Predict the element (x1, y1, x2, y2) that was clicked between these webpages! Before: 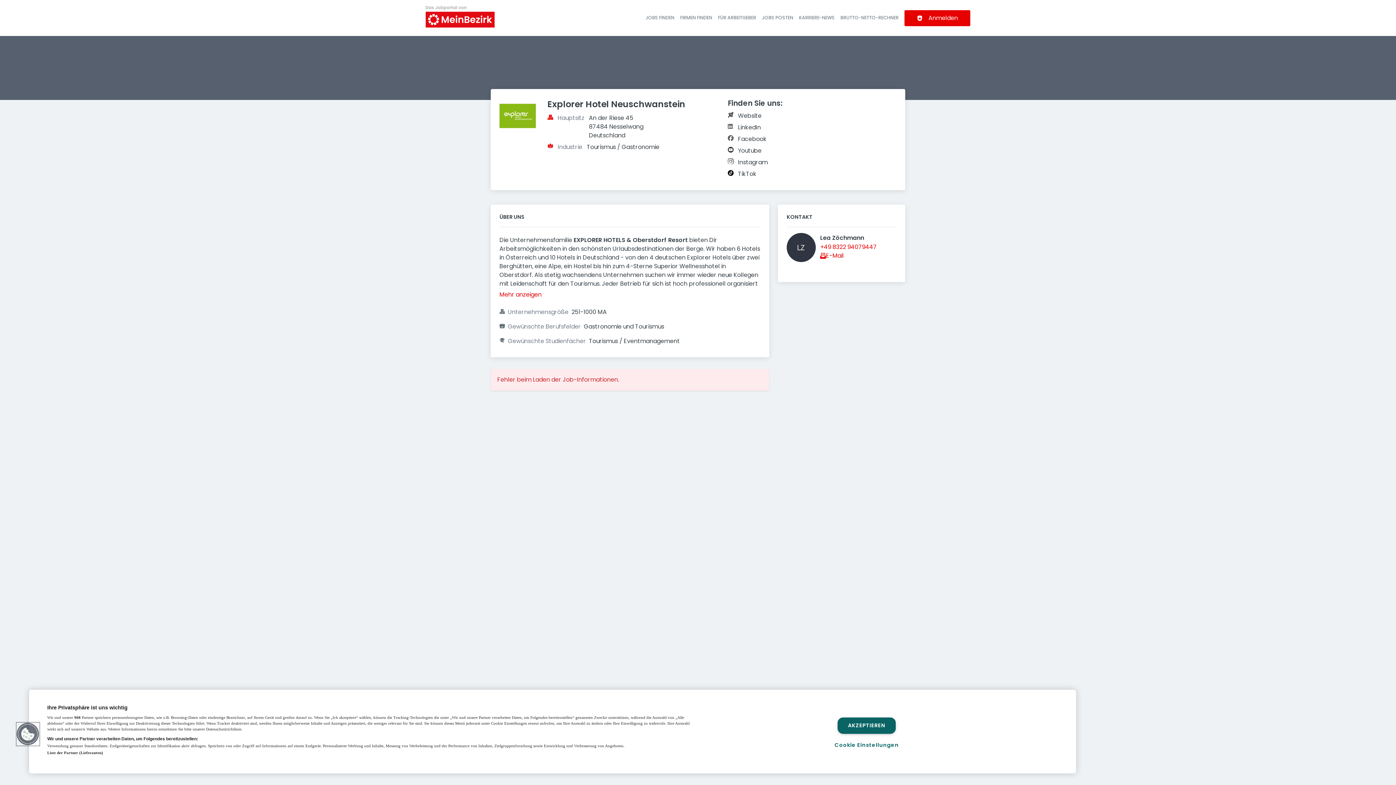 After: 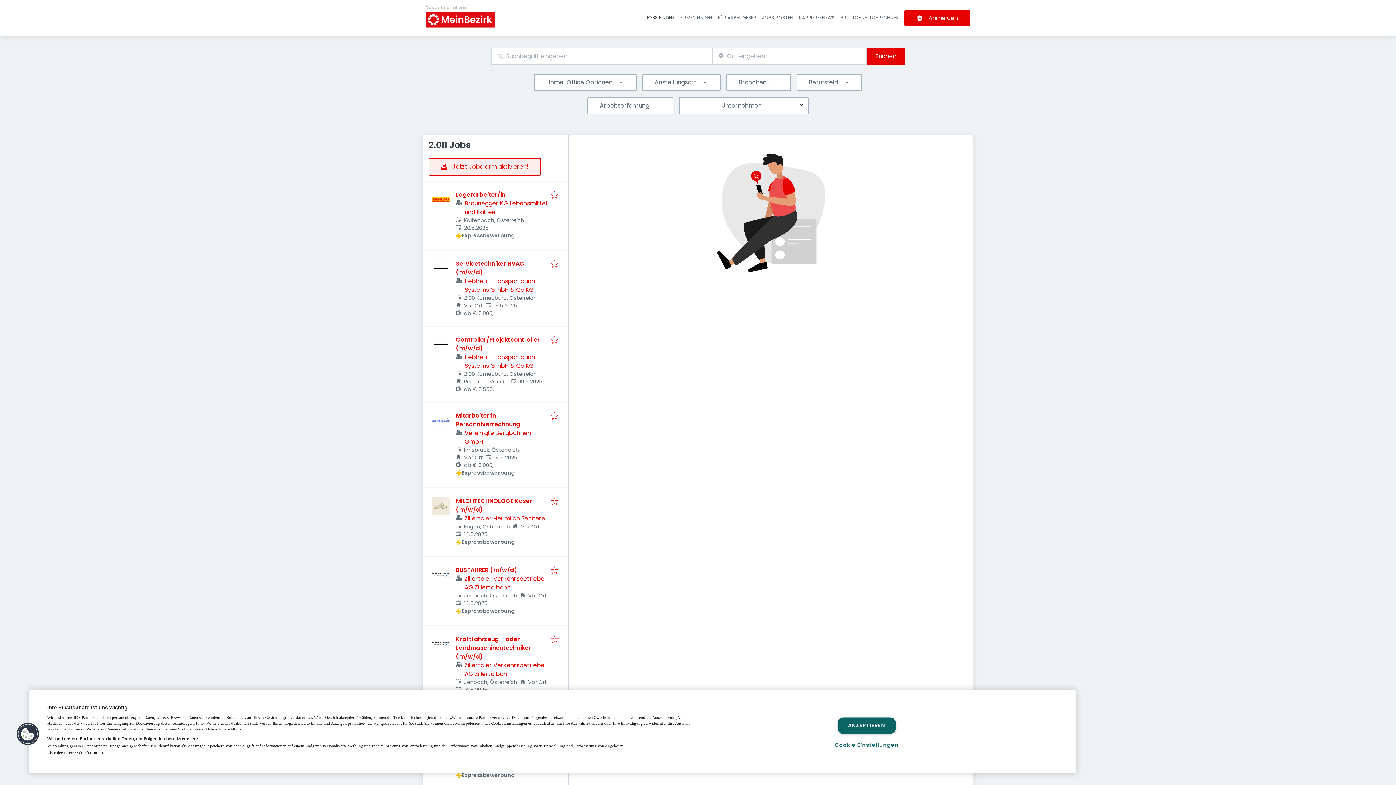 Action: bbox: (645, 14, 674, 20) label: JOBS FINDEN